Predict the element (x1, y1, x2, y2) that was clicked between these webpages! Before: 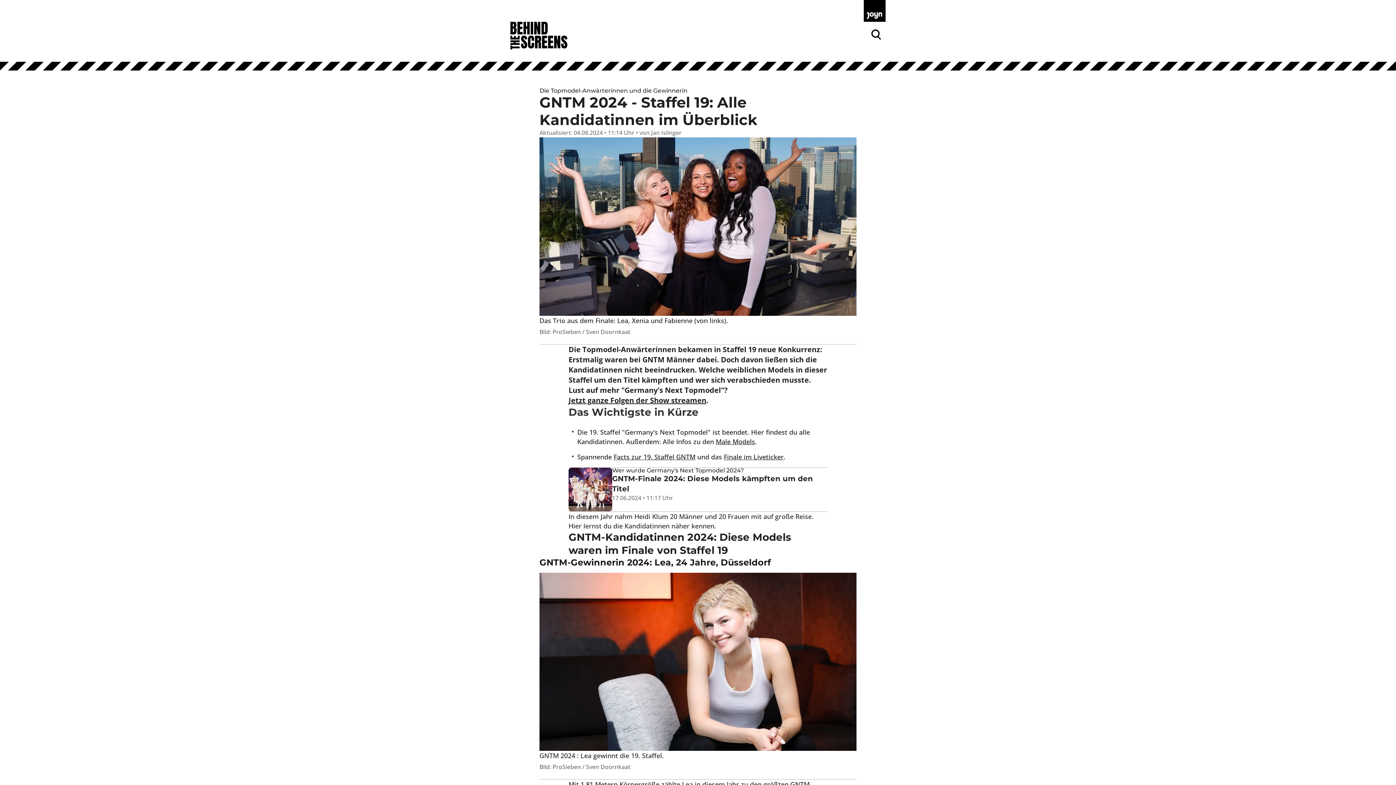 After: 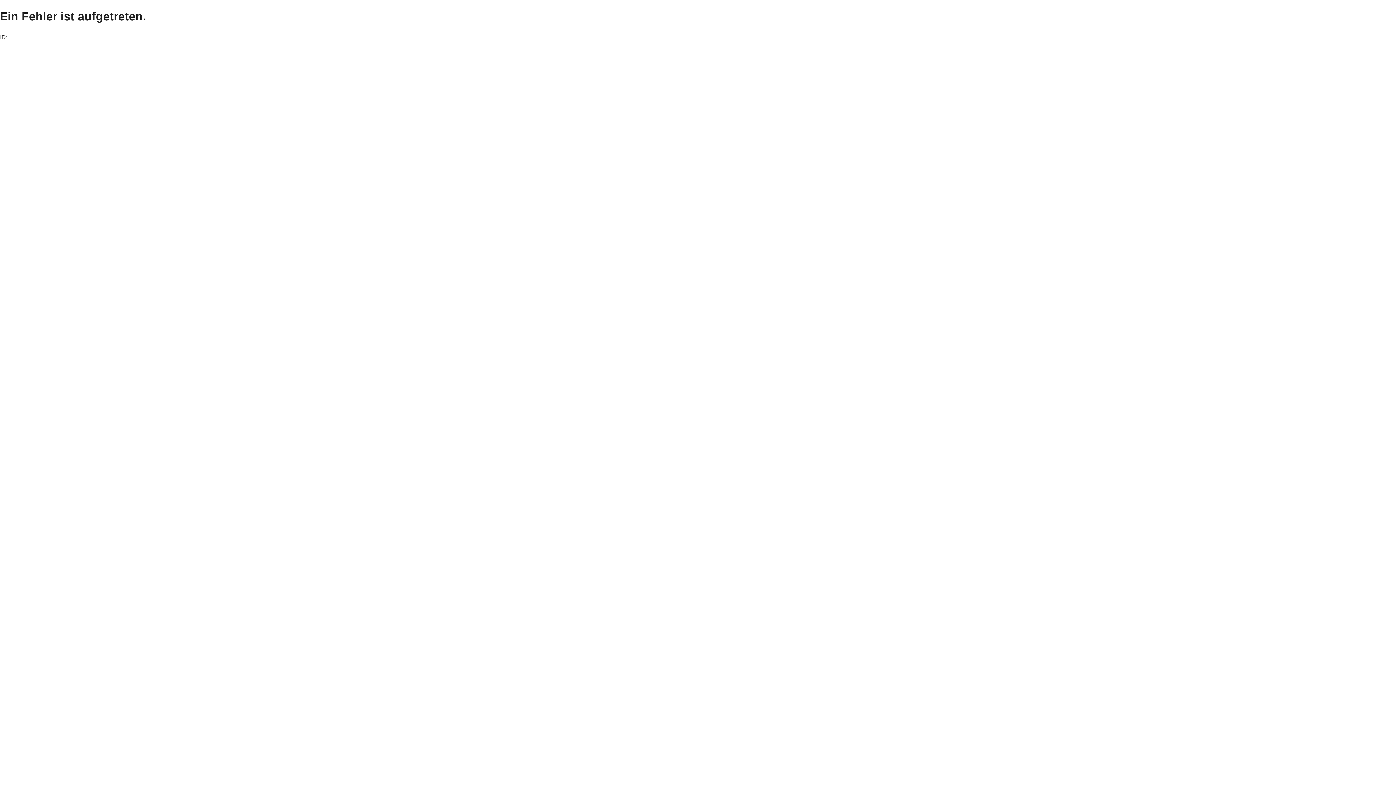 Action: bbox: (682, 779, 693, 789) label: Lea